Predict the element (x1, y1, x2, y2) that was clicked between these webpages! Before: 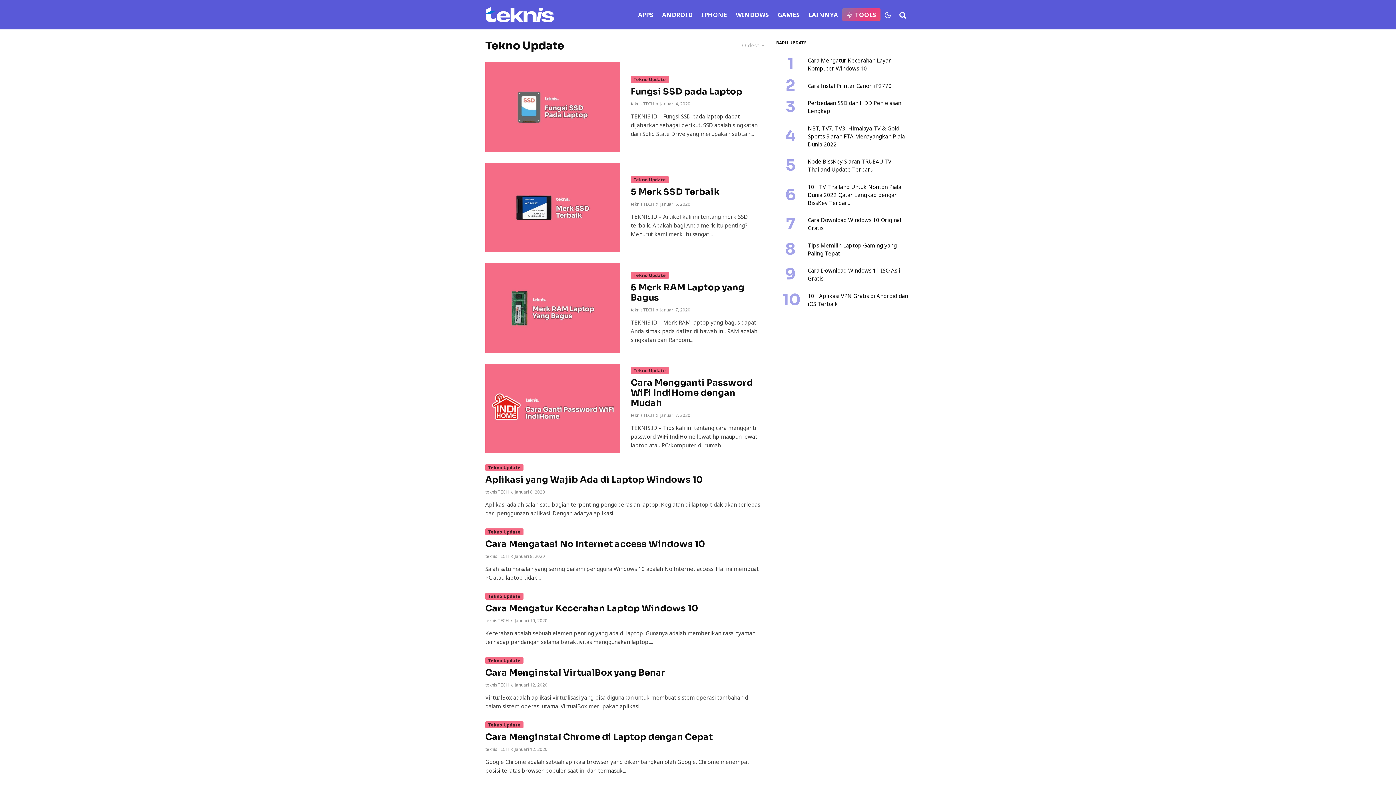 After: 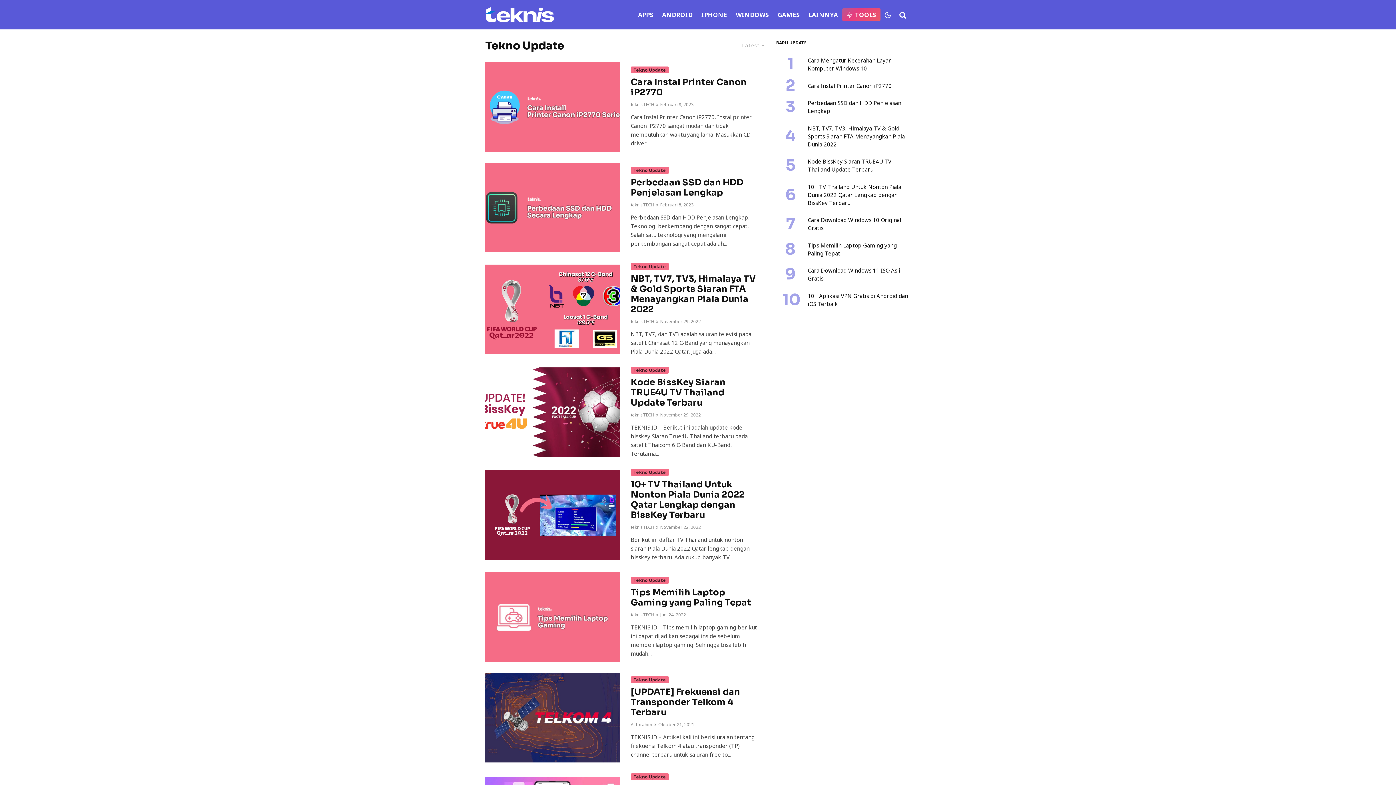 Action: bbox: (630, 367, 669, 374) label: Tekno Update